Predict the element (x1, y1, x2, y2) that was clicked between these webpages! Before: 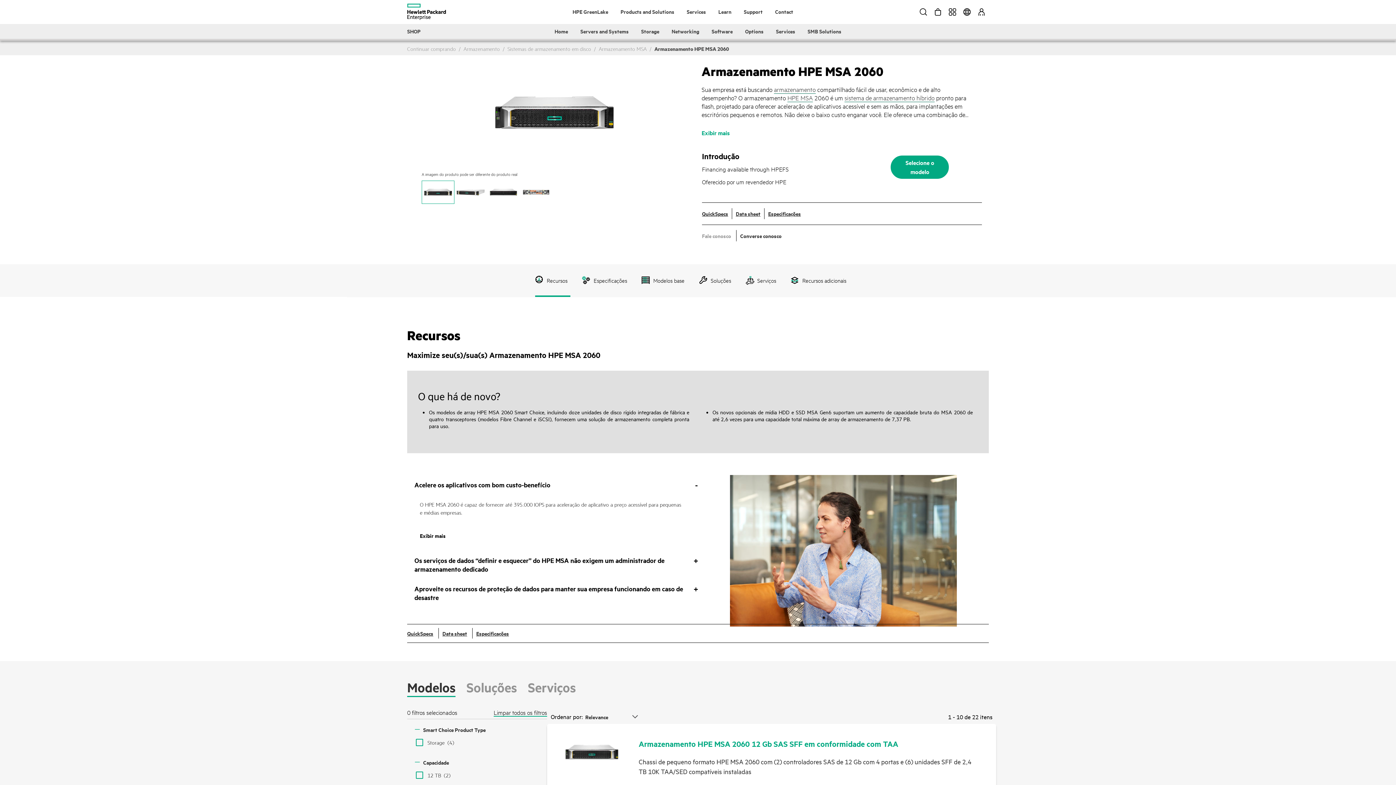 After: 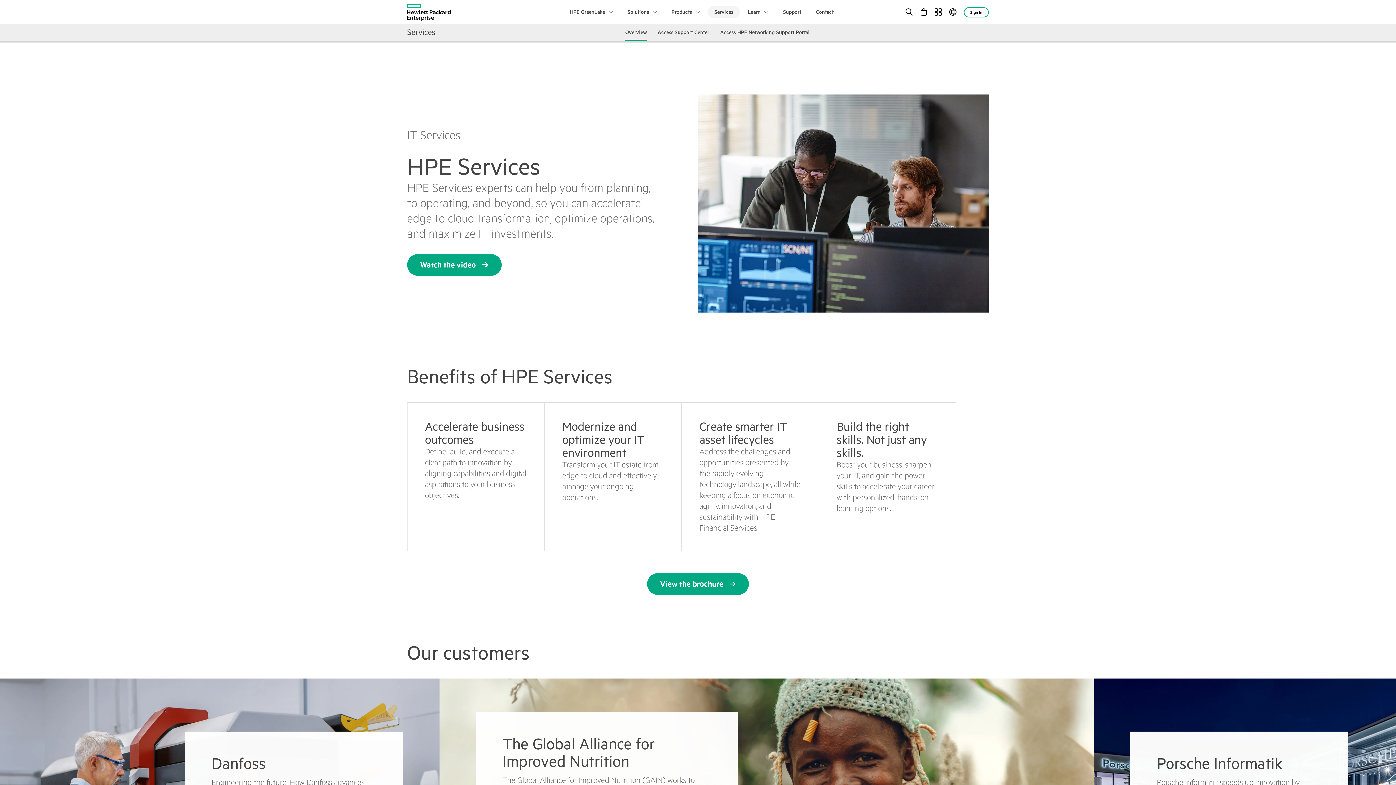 Action: label: Services bbox: (681, 6, 711, 17)